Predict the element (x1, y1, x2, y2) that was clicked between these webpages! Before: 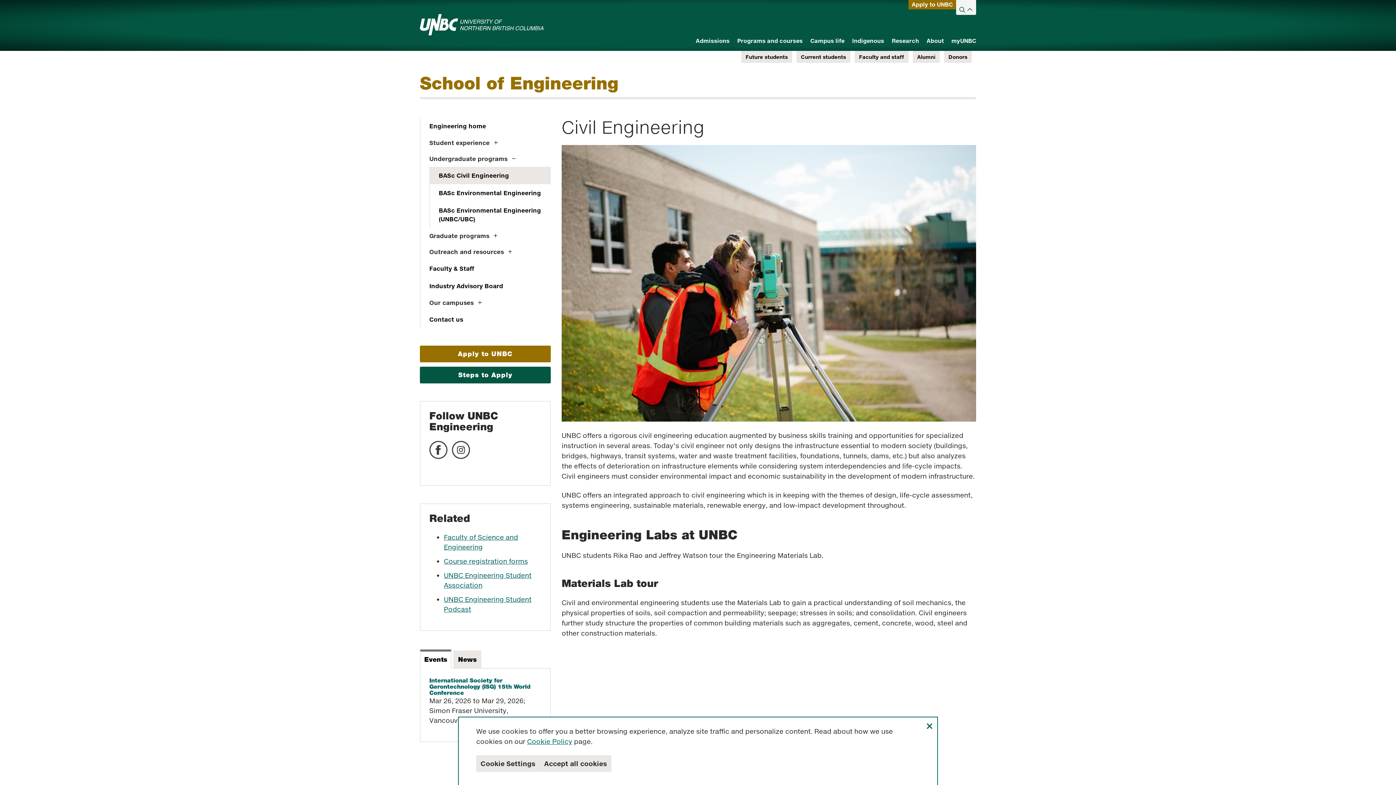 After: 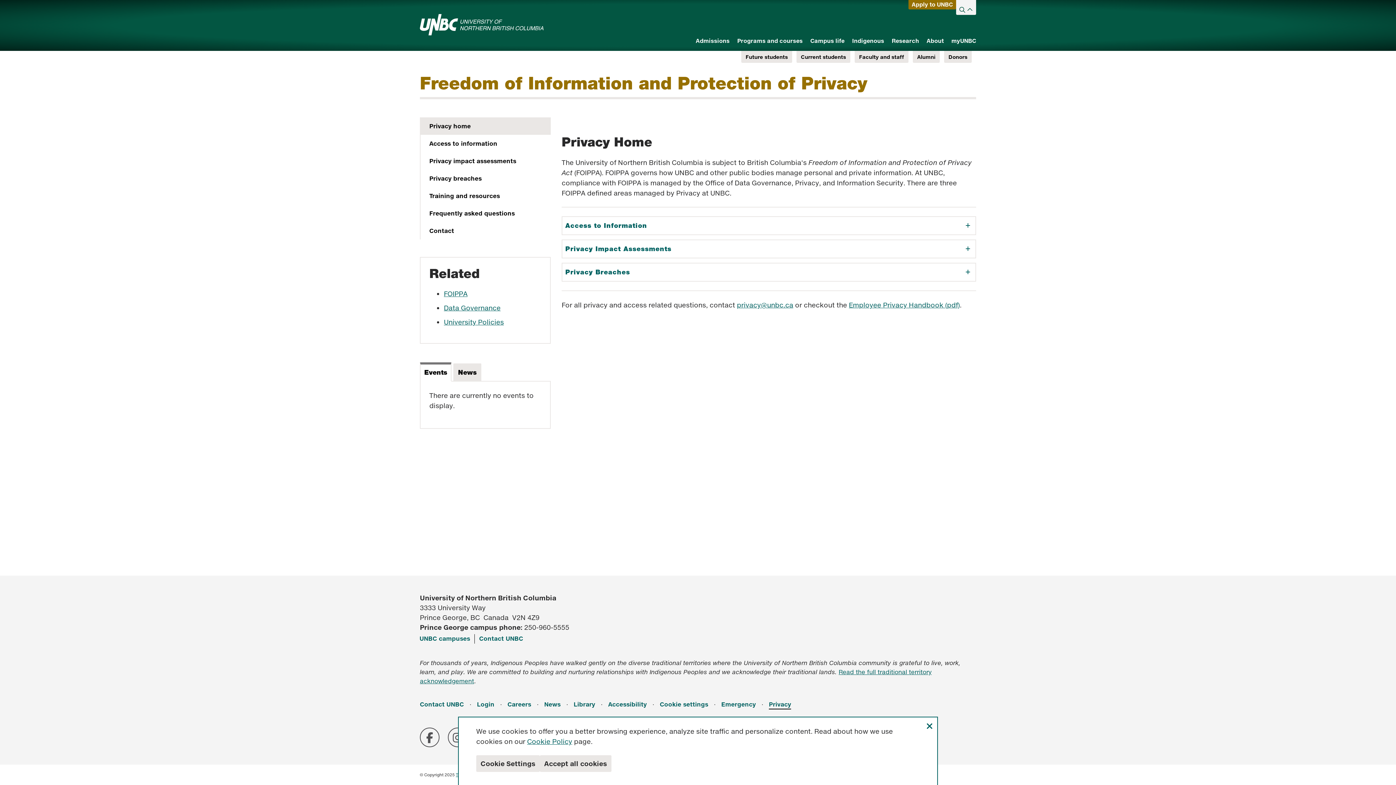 Action: label: Cookie Policy bbox: (527, 737, 572, 745)